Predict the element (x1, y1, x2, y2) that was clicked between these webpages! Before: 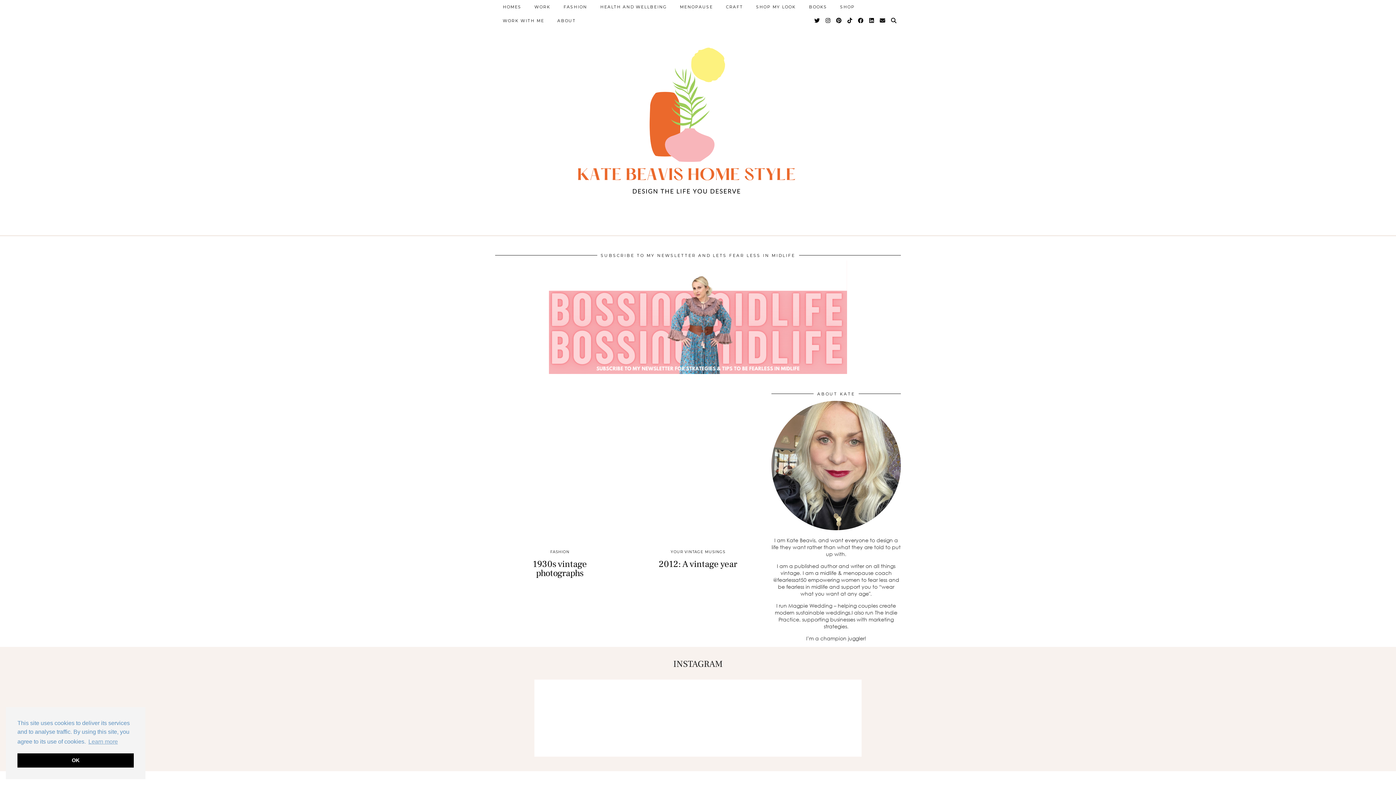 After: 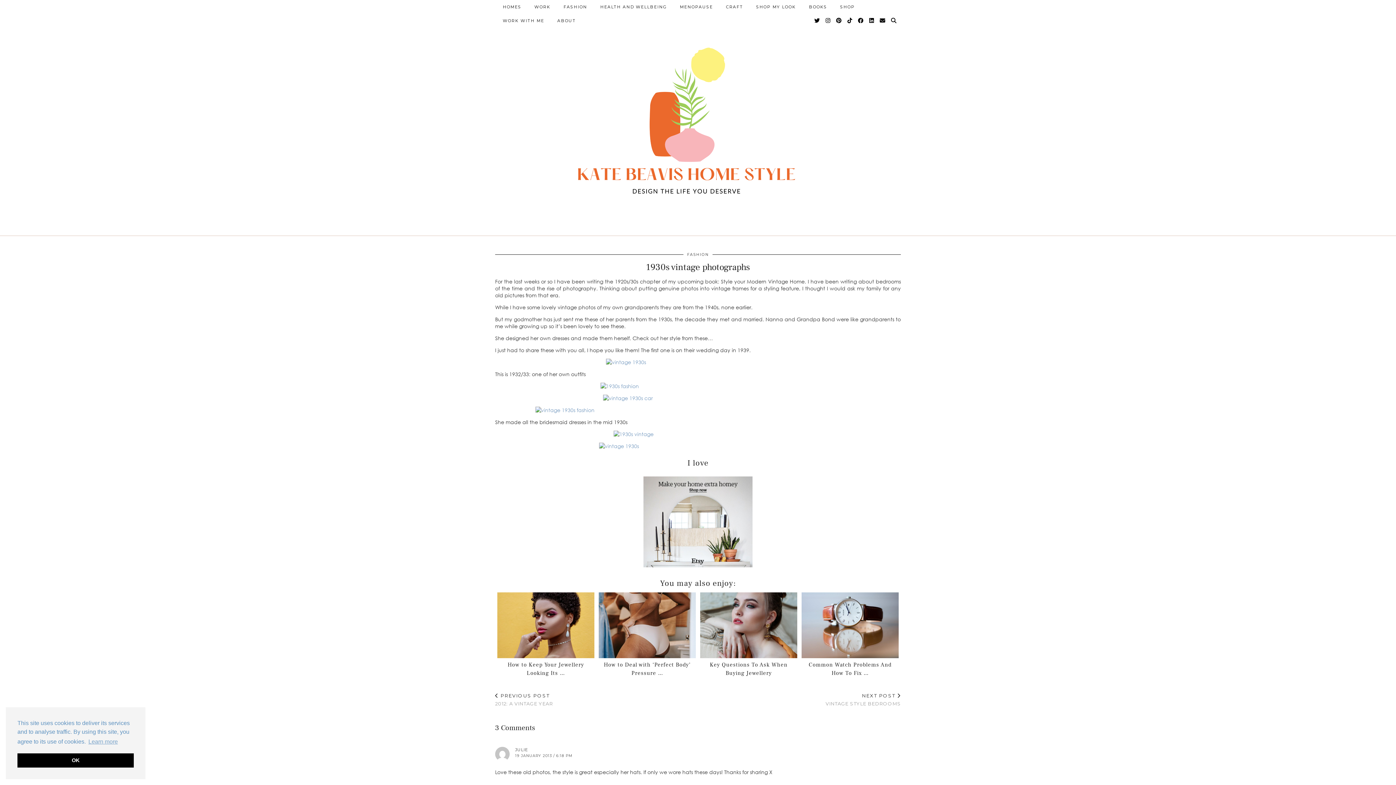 Action: bbox: (495, 393, 624, 567)